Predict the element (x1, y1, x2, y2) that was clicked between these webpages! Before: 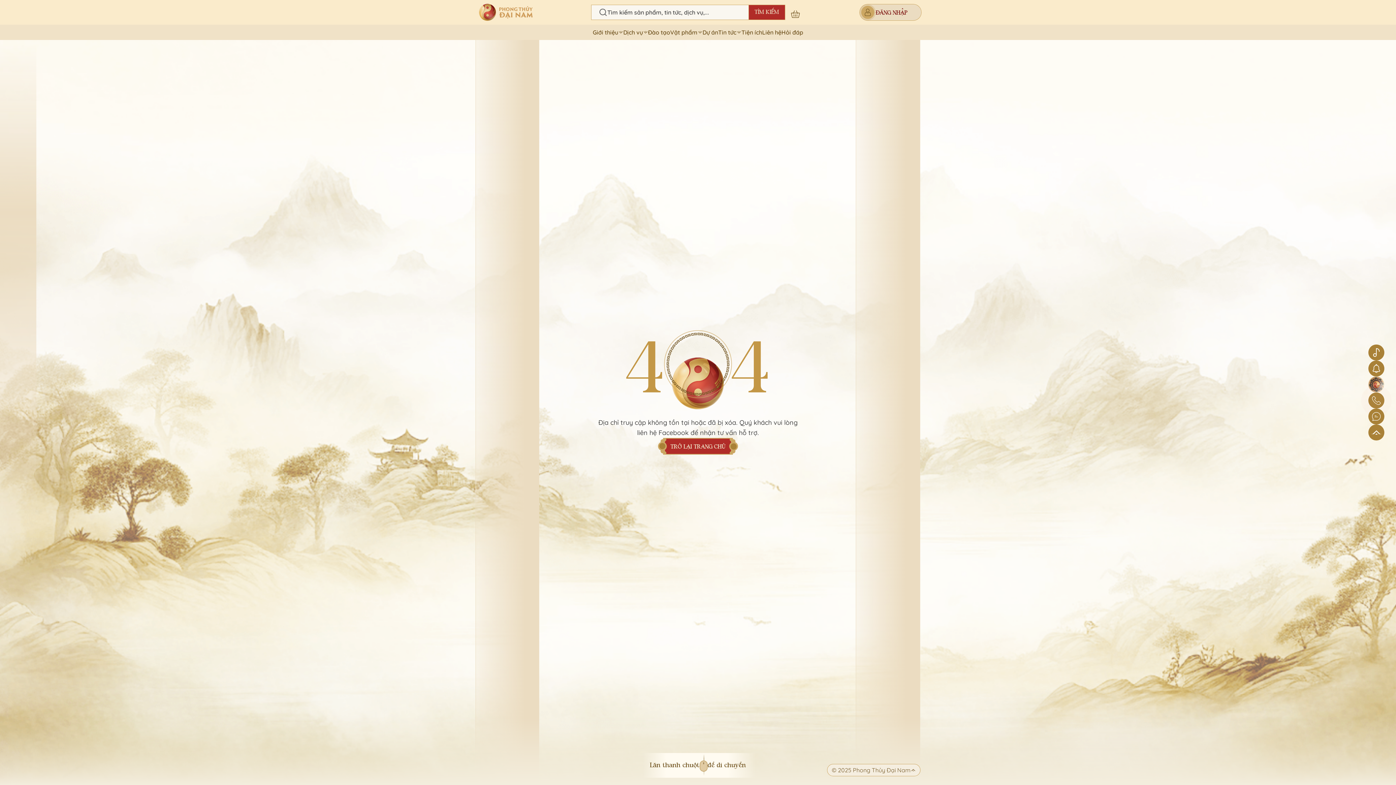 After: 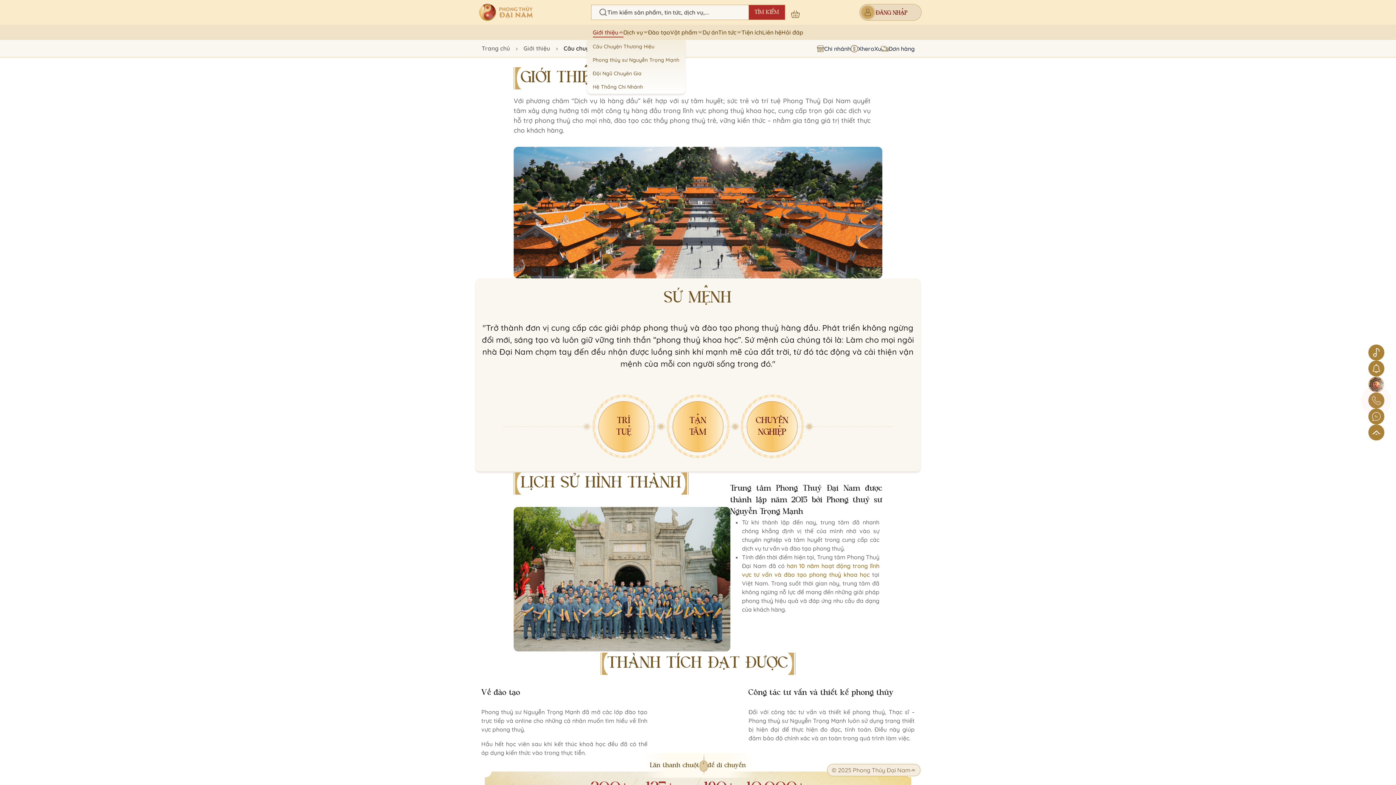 Action: bbox: (592, 24, 623, 40) label: Giới thiệu